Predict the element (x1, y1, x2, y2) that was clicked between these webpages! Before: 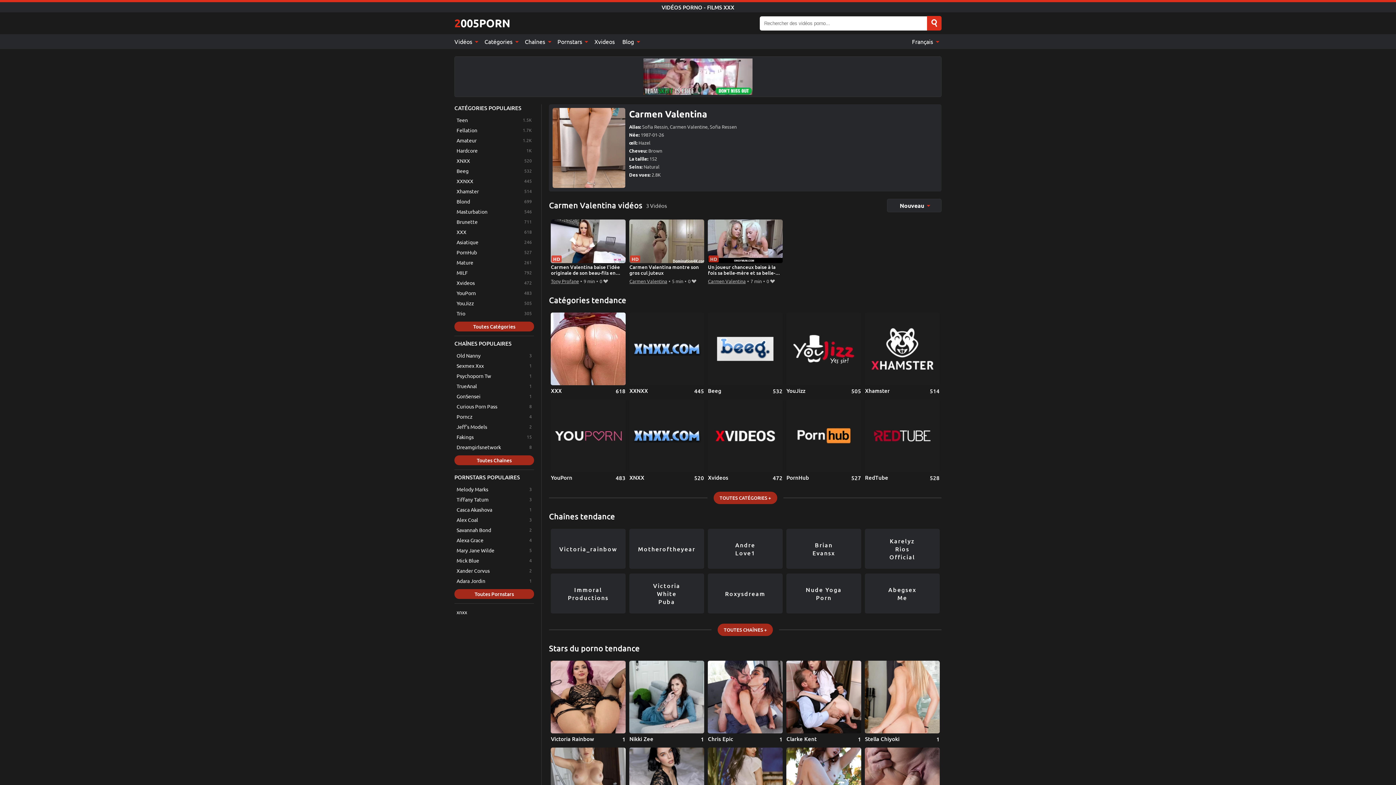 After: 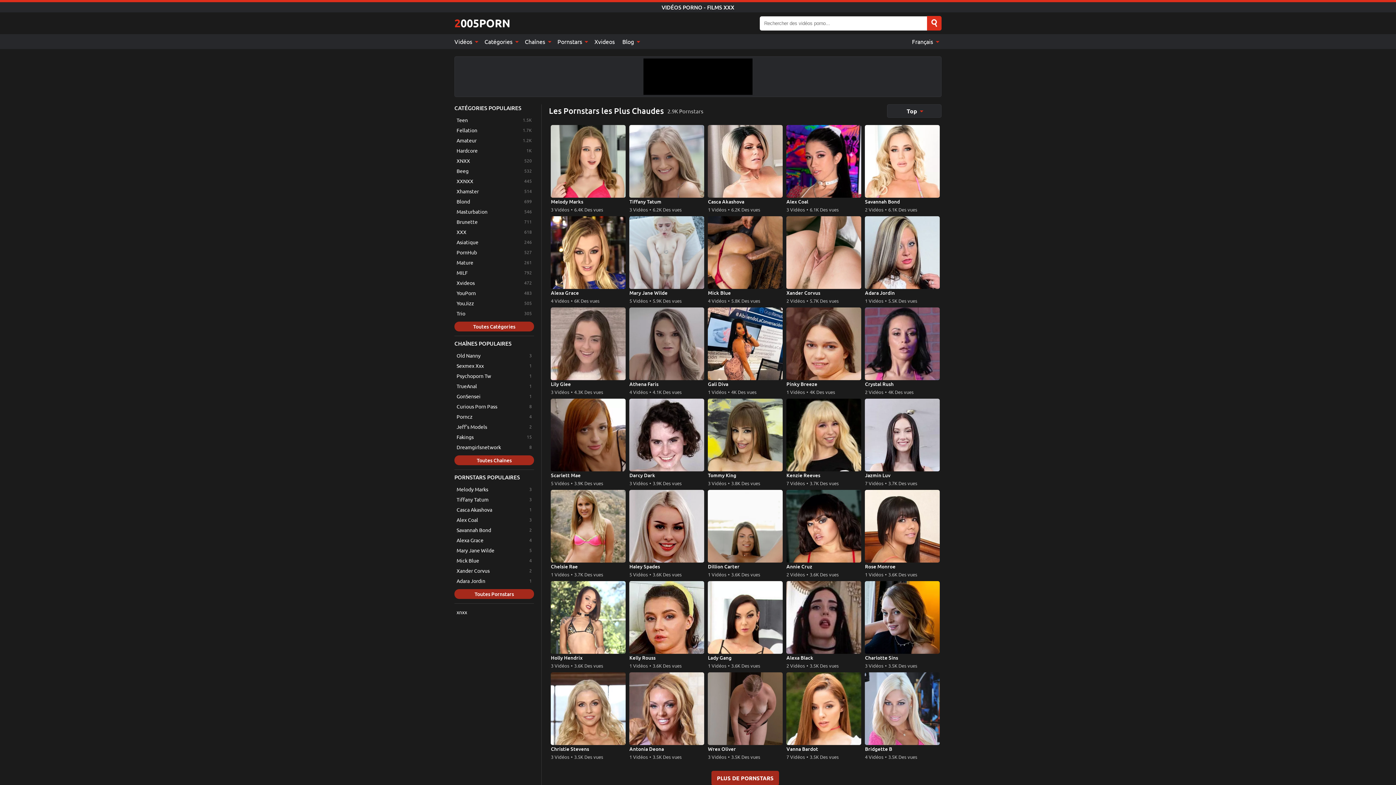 Action: bbox: (553, 34, 590, 49) label: Pornstars 